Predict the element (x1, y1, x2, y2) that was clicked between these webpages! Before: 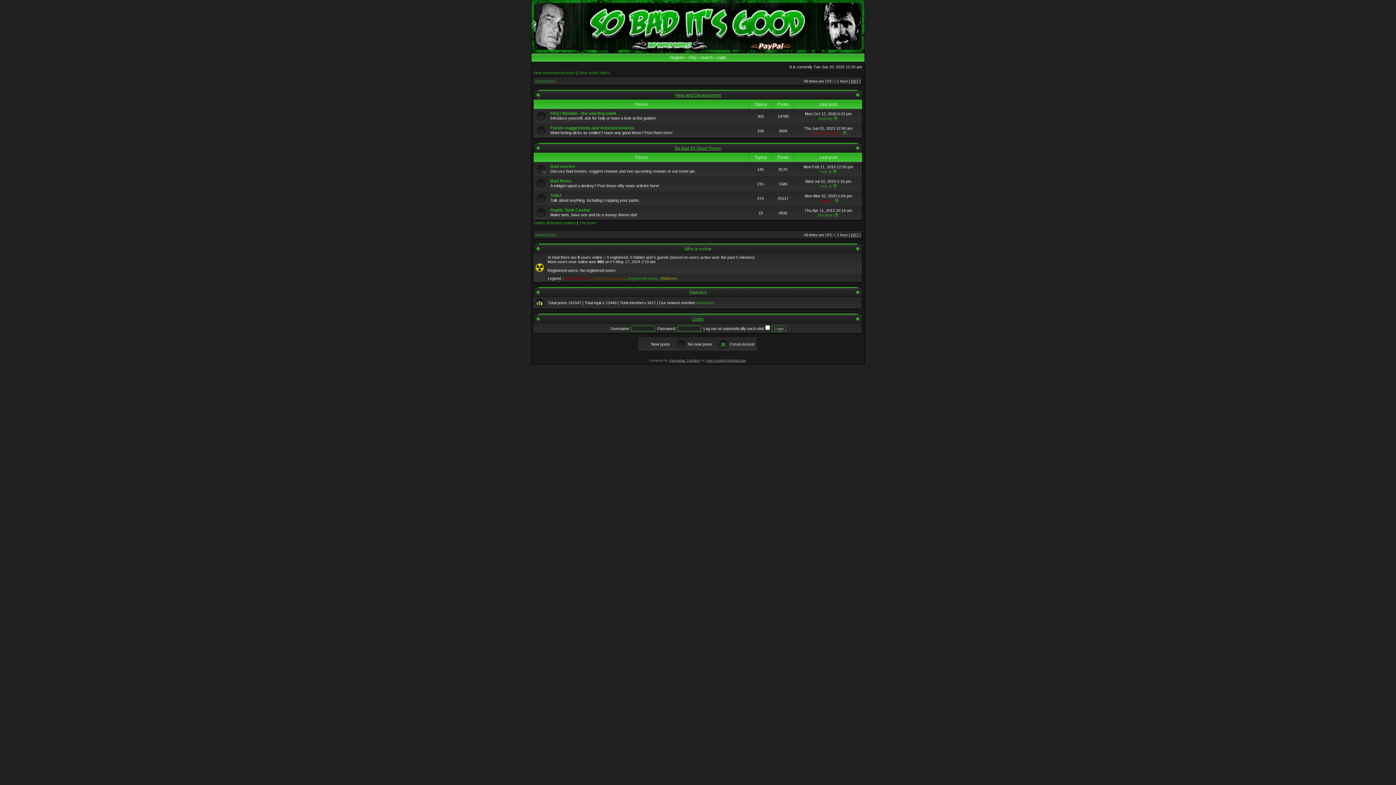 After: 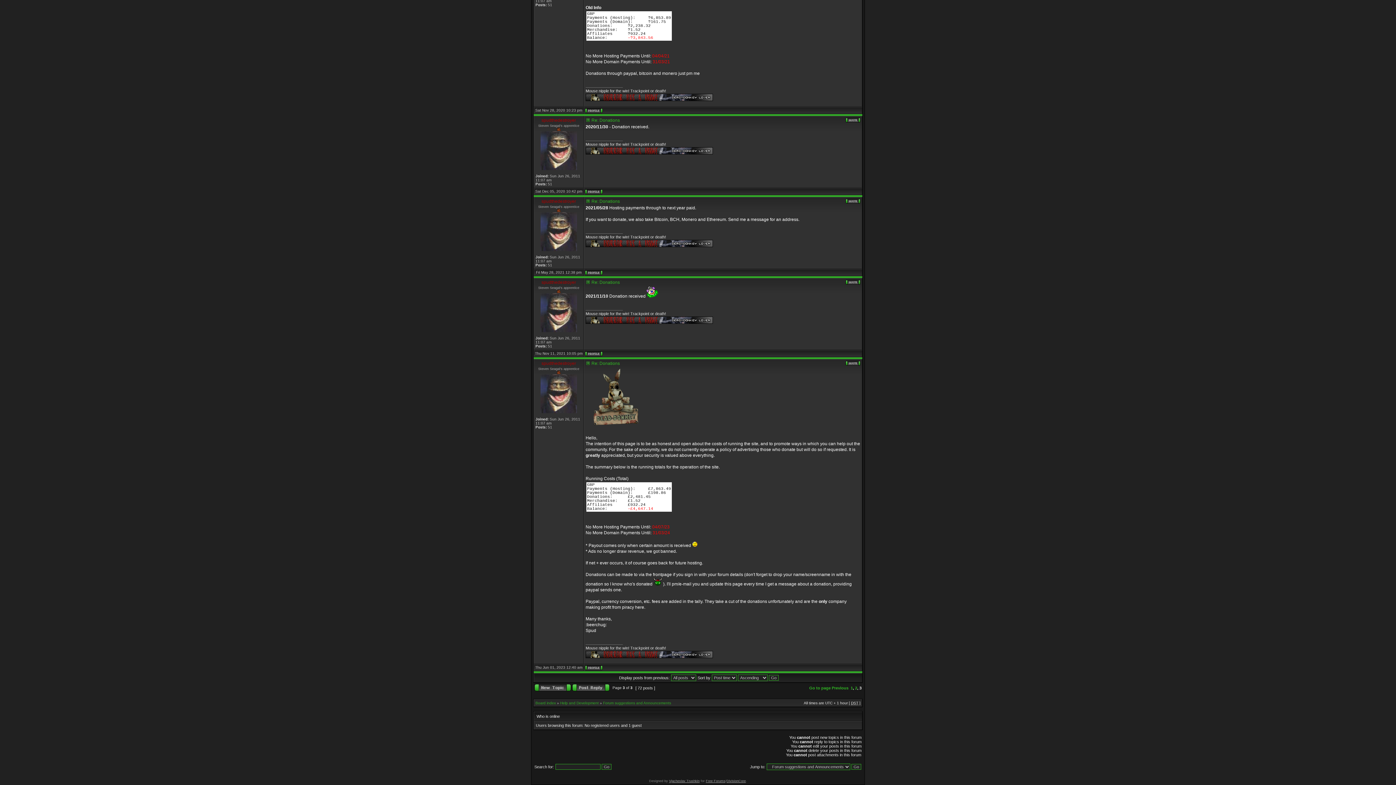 Action: bbox: (842, 130, 847, 135)